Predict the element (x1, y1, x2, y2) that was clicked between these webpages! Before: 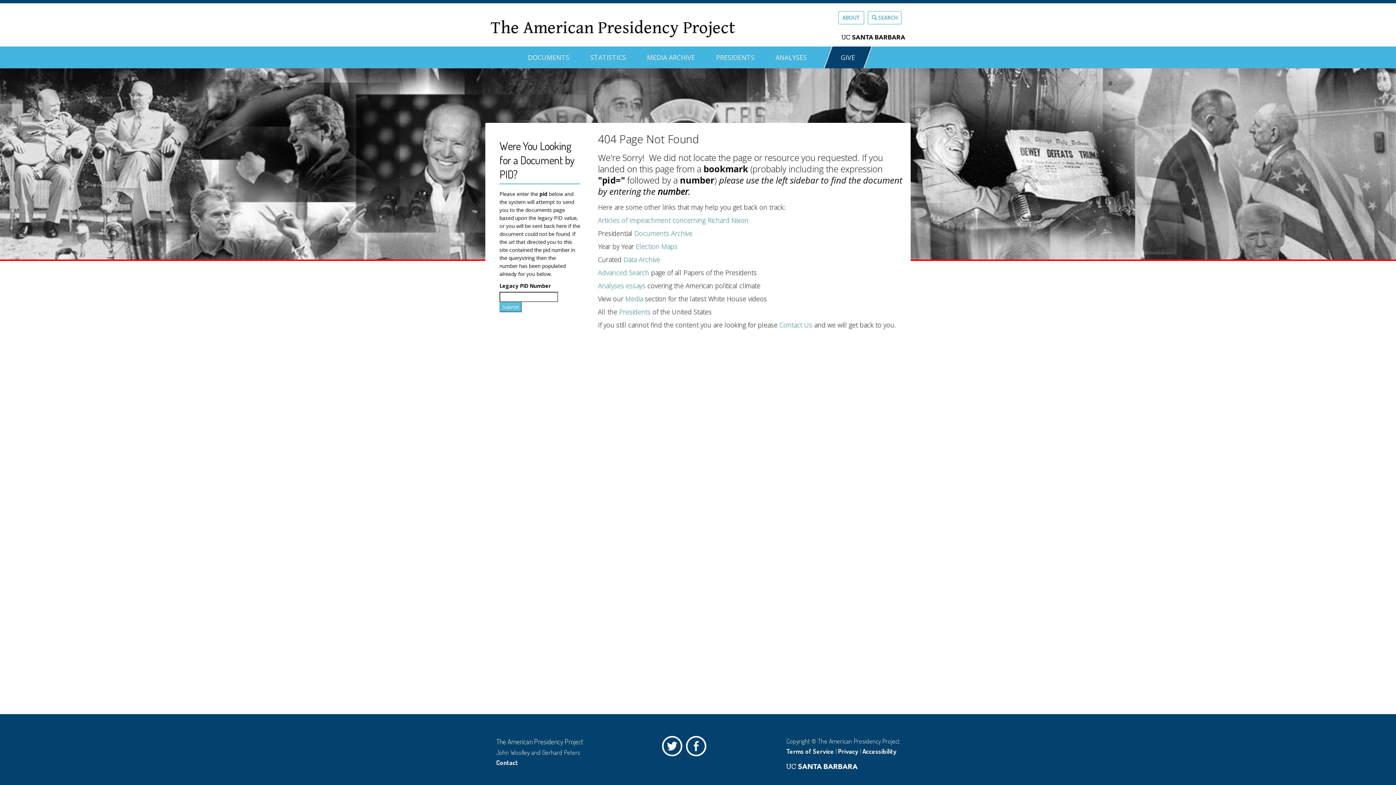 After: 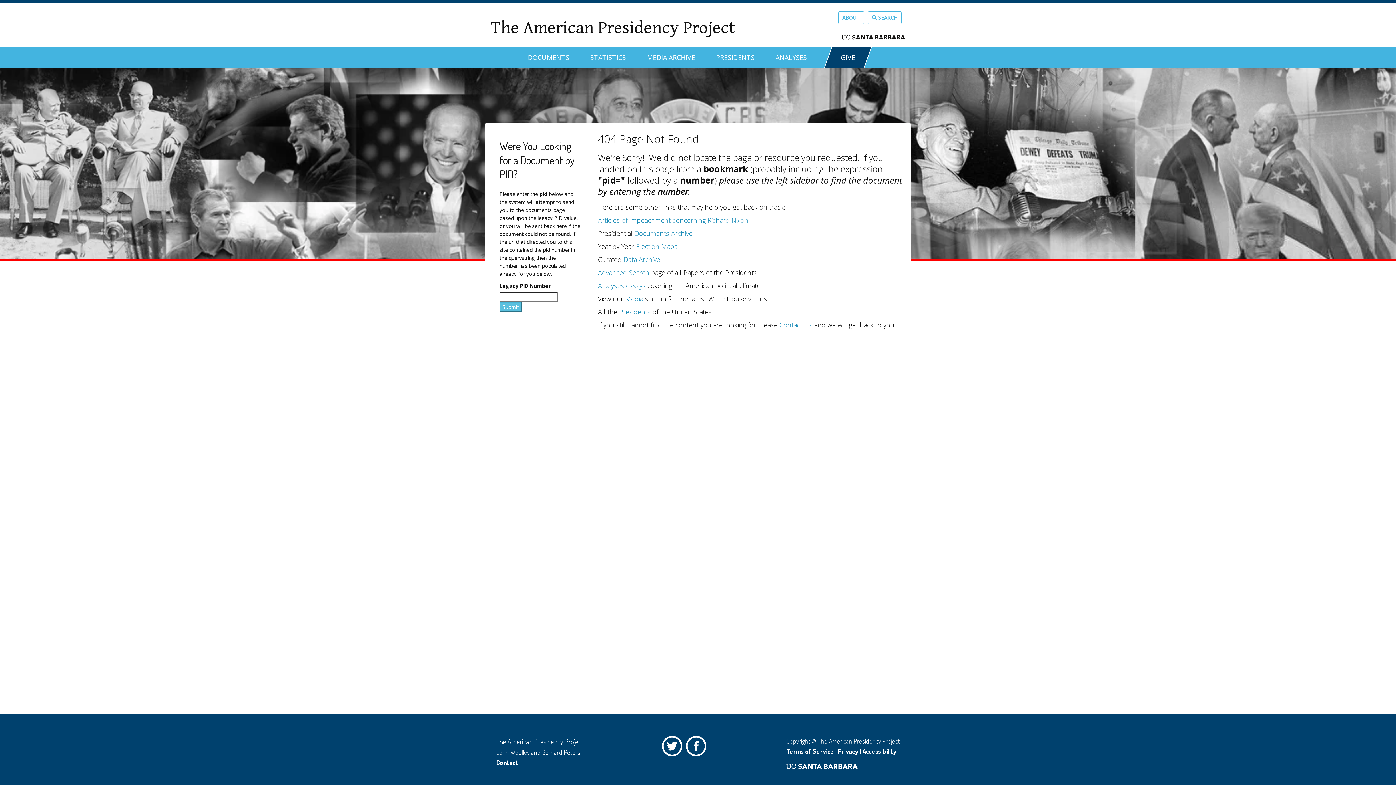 Action: label: Terms of Service bbox: (786, 747, 834, 755)